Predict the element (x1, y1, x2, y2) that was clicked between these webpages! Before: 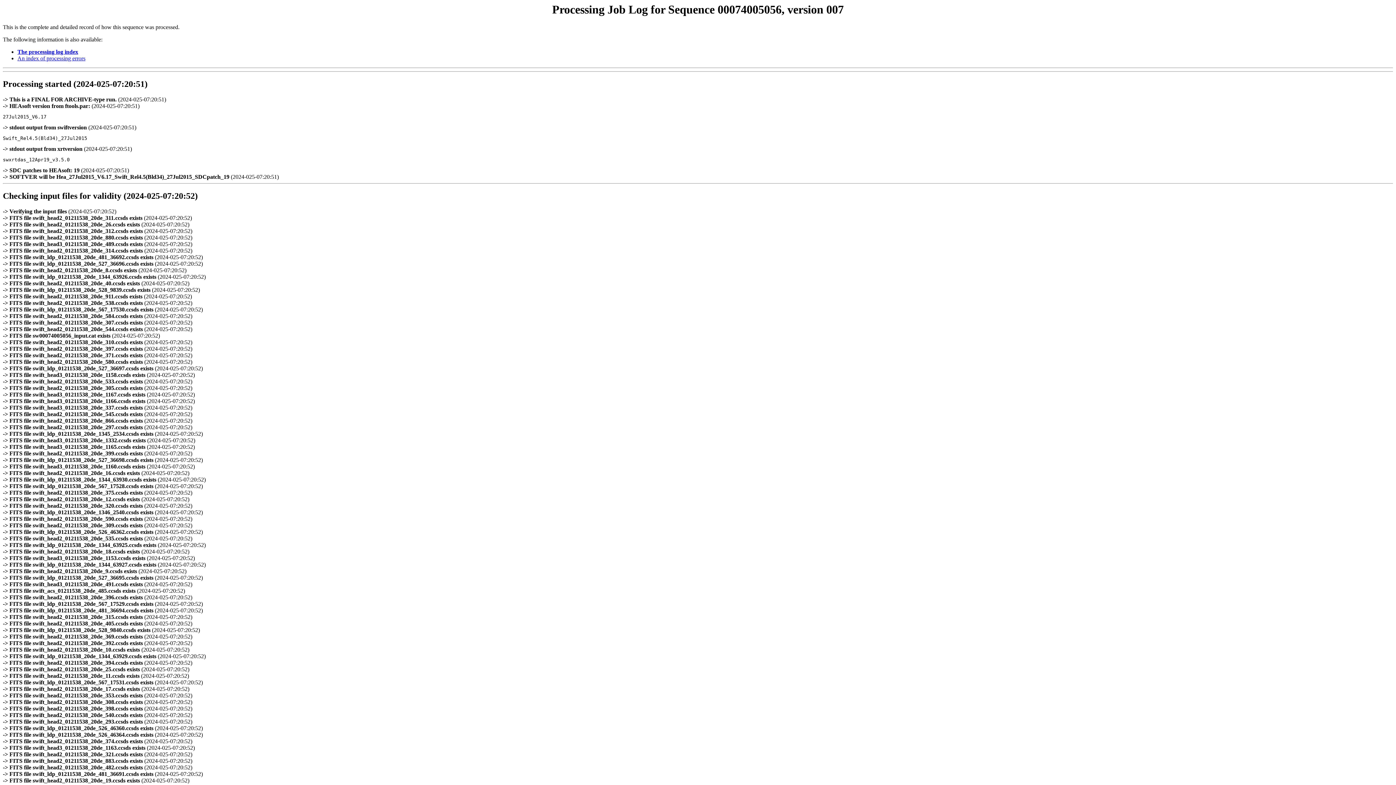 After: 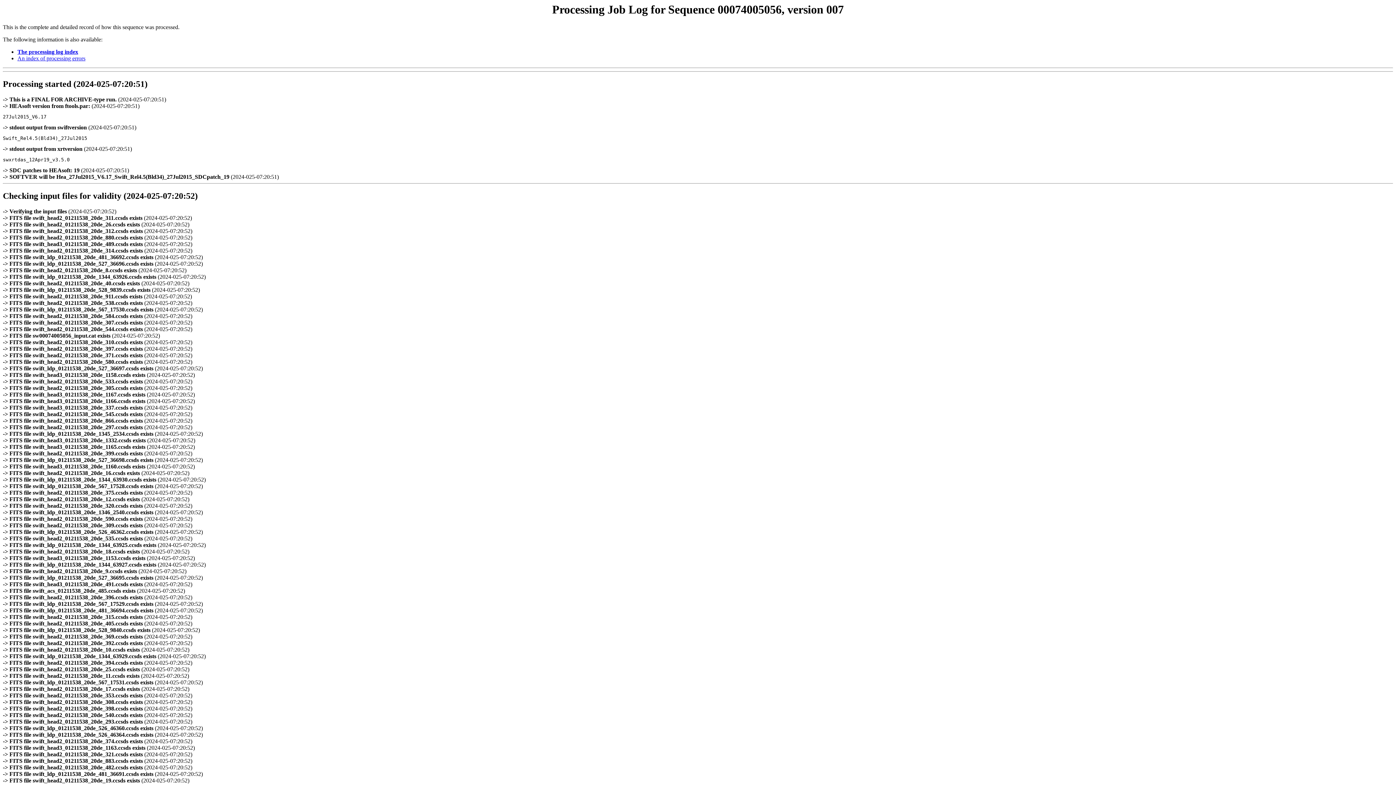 Action: bbox: (2, 191, 197, 200) label: Checking input files for validity (2024-025-07:20:52)